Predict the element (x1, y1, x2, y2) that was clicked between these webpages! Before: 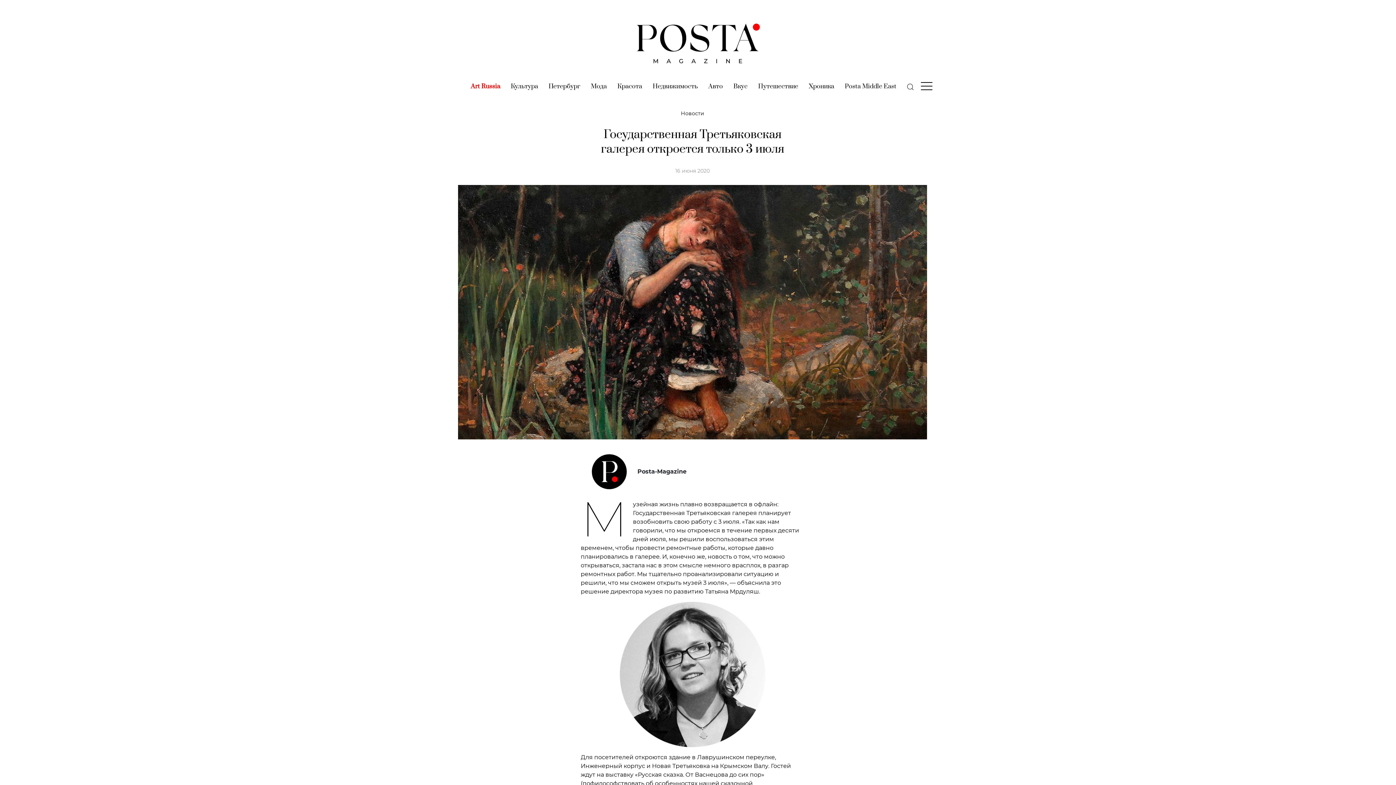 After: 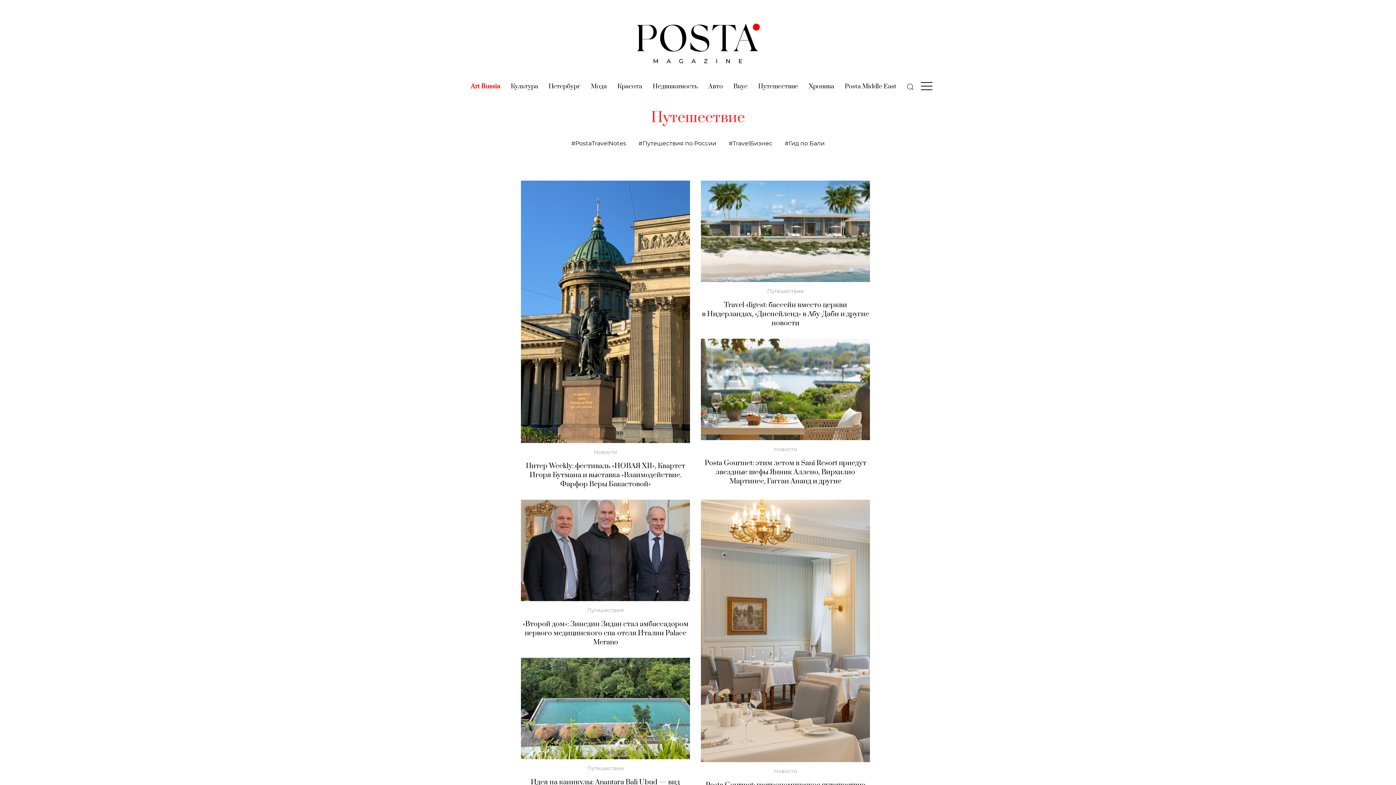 Action: label: Путешествие
(current) bbox: (758, 82, 798, 91)